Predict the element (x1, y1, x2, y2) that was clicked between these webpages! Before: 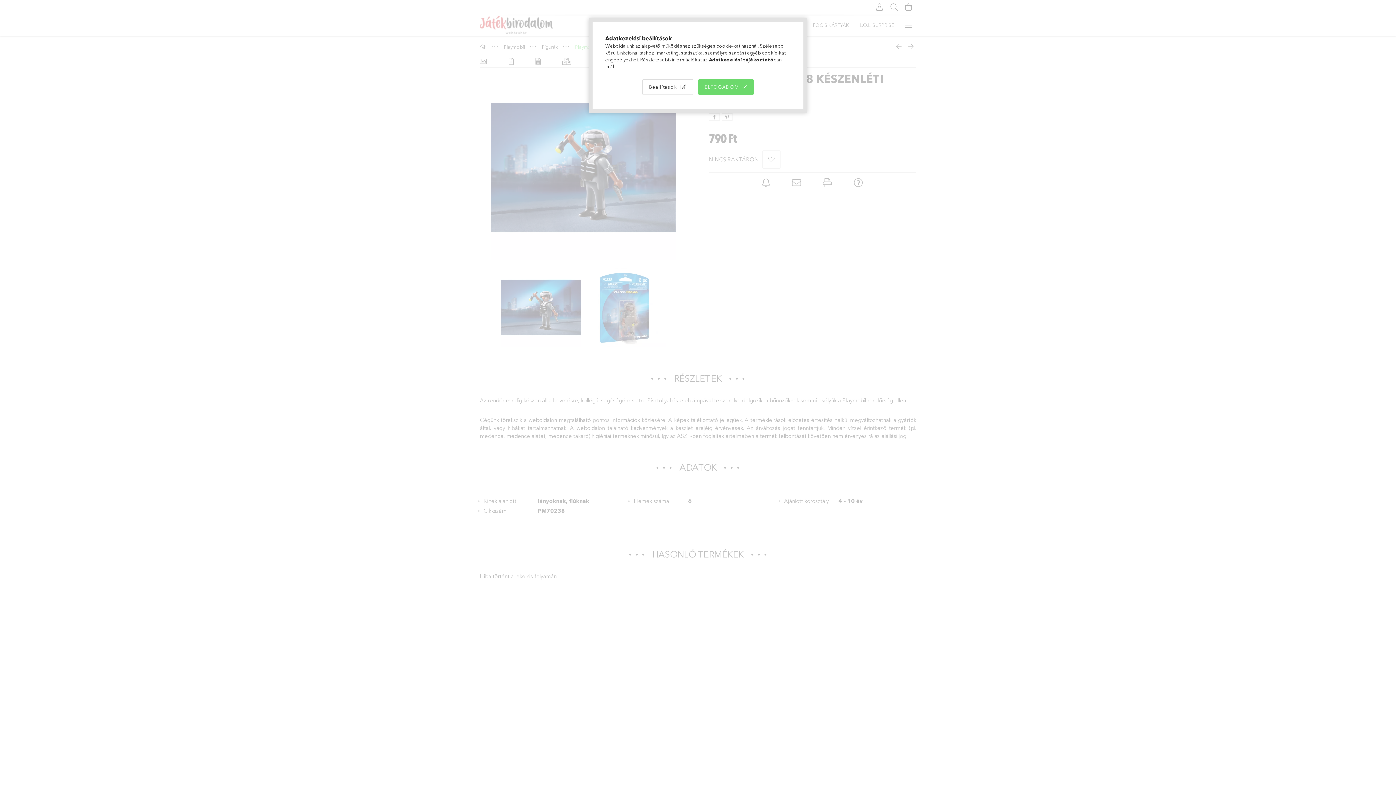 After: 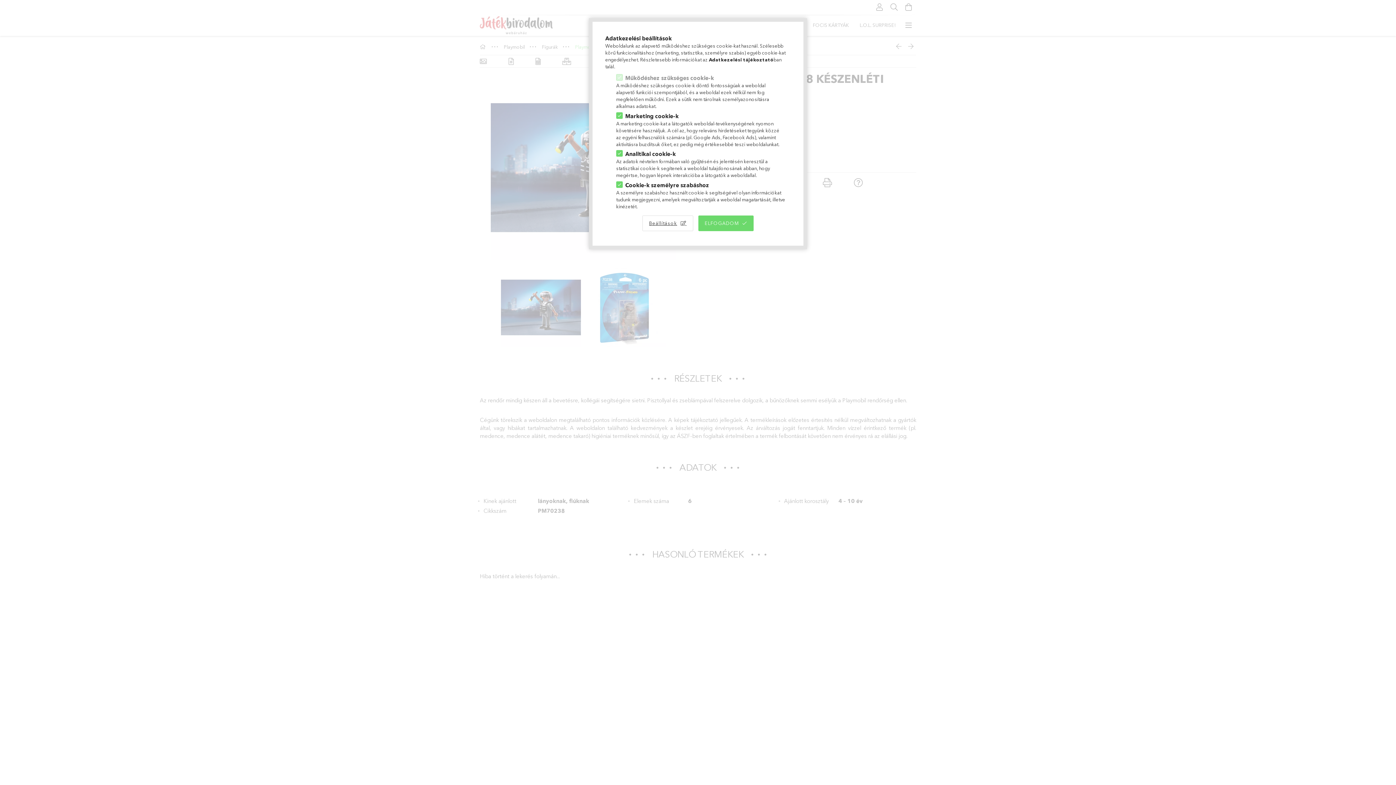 Action: label: Beállítások bbox: (642, 79, 693, 94)